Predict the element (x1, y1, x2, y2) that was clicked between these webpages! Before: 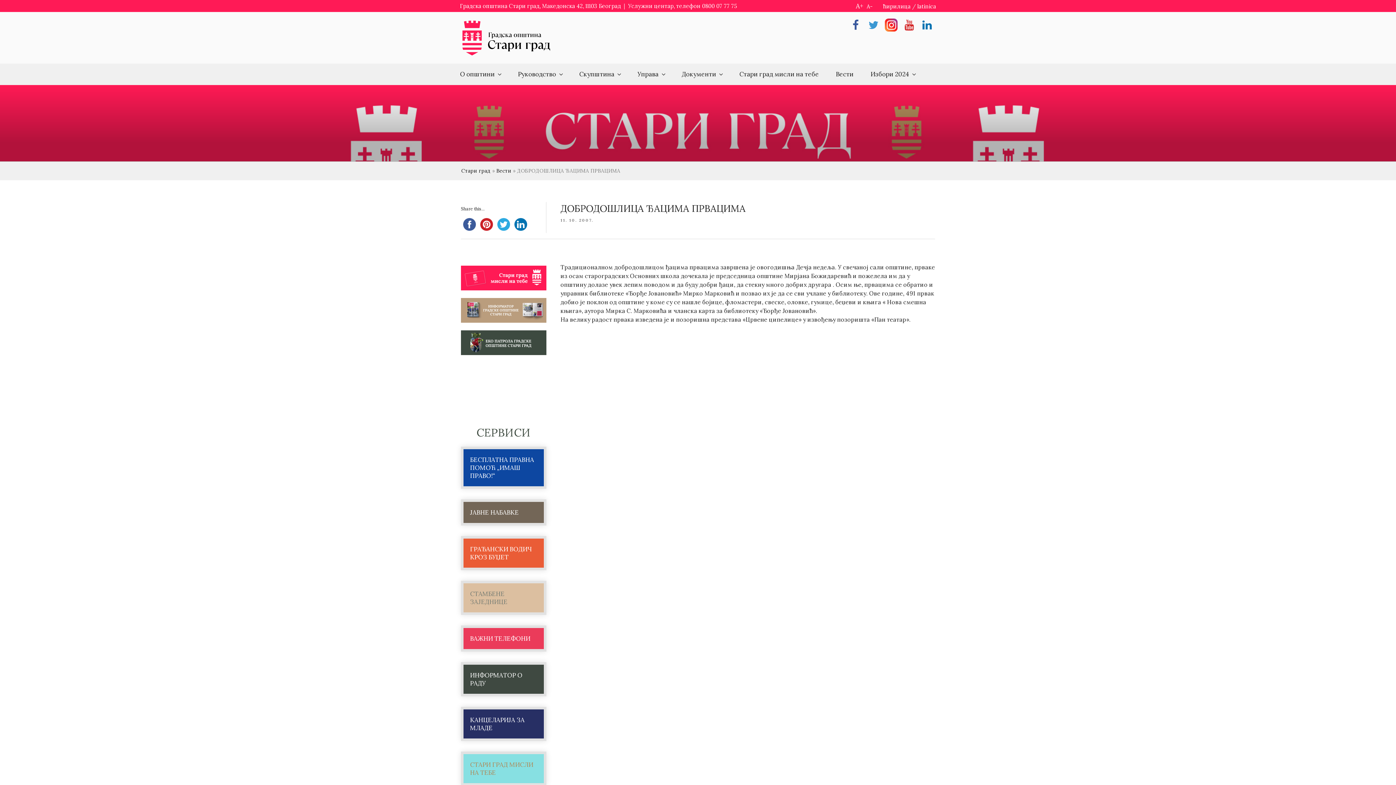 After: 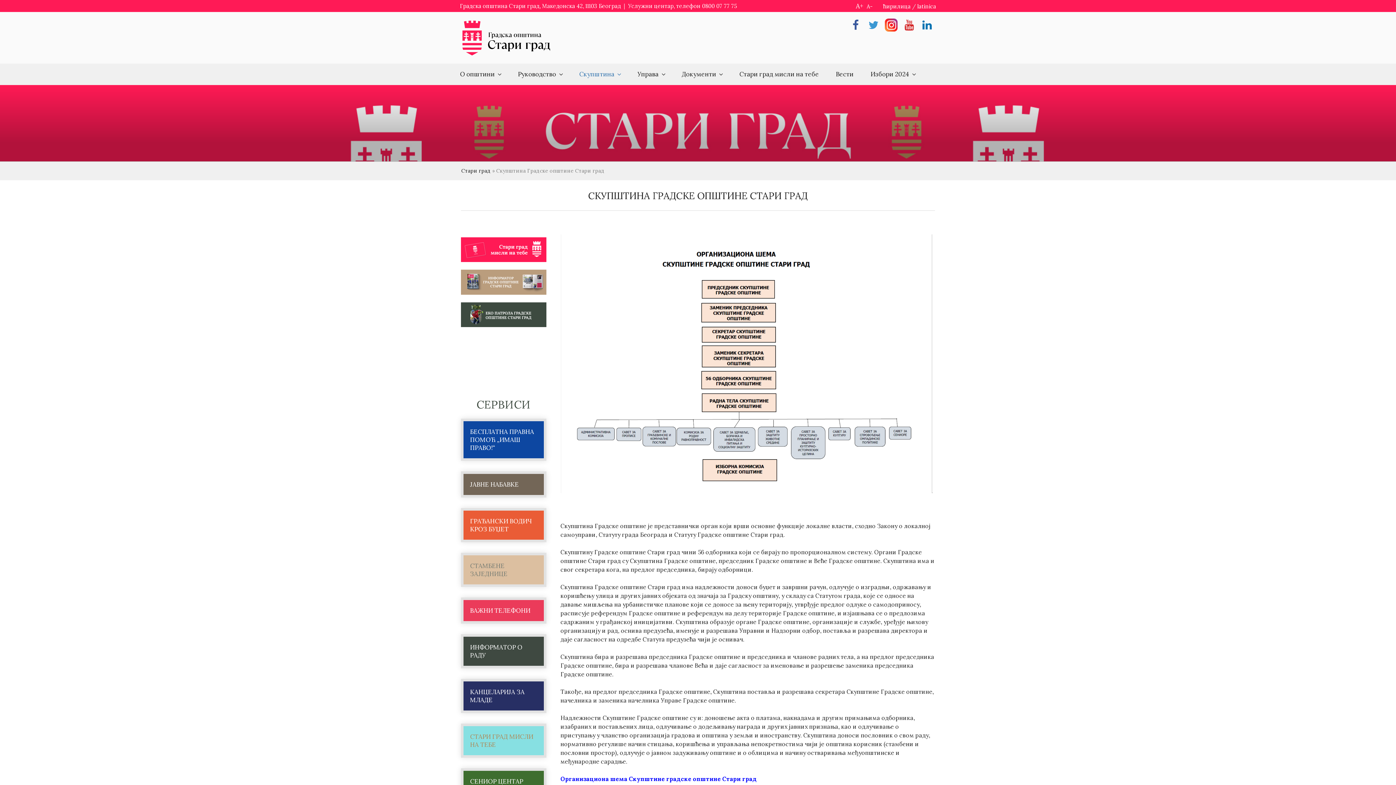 Action: label: Скупштина bbox: (571, 63, 628, 84)